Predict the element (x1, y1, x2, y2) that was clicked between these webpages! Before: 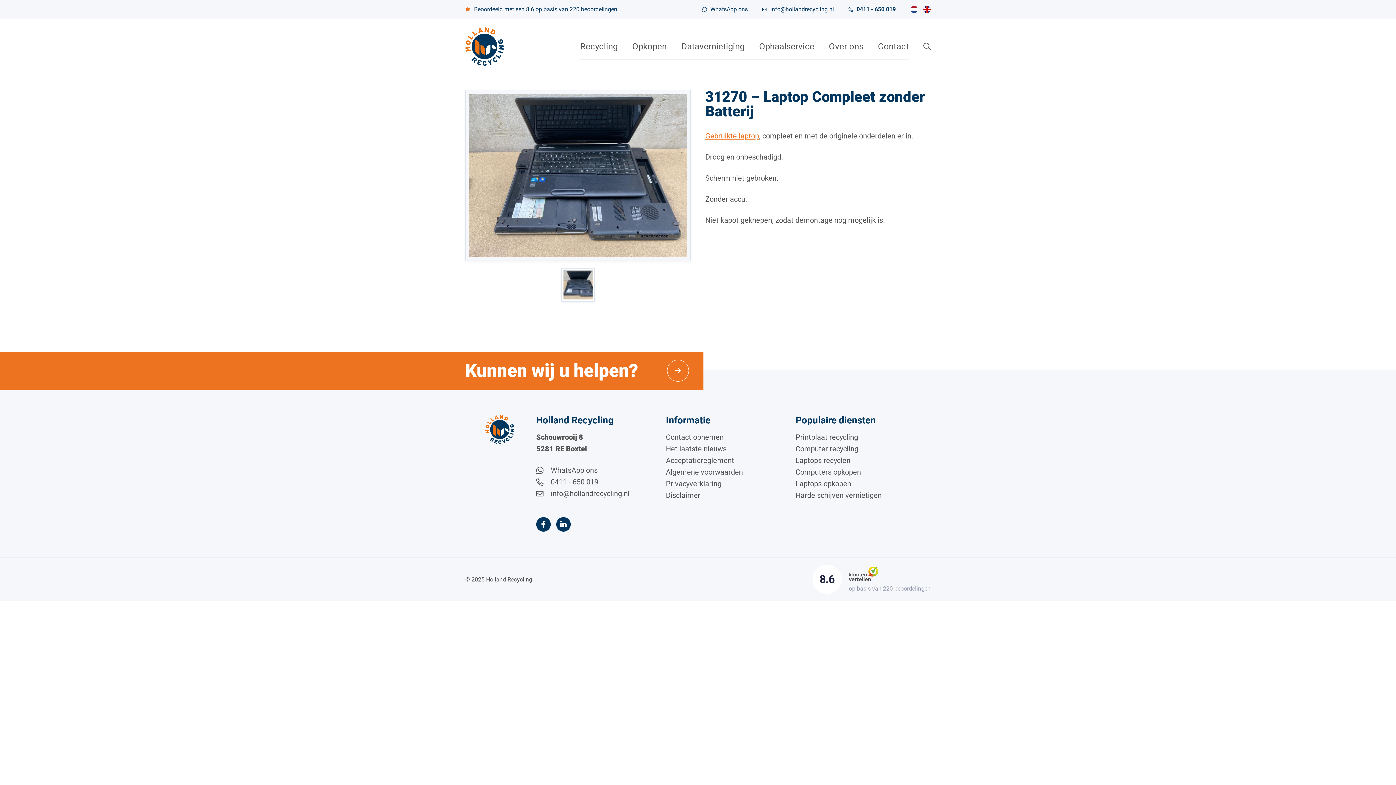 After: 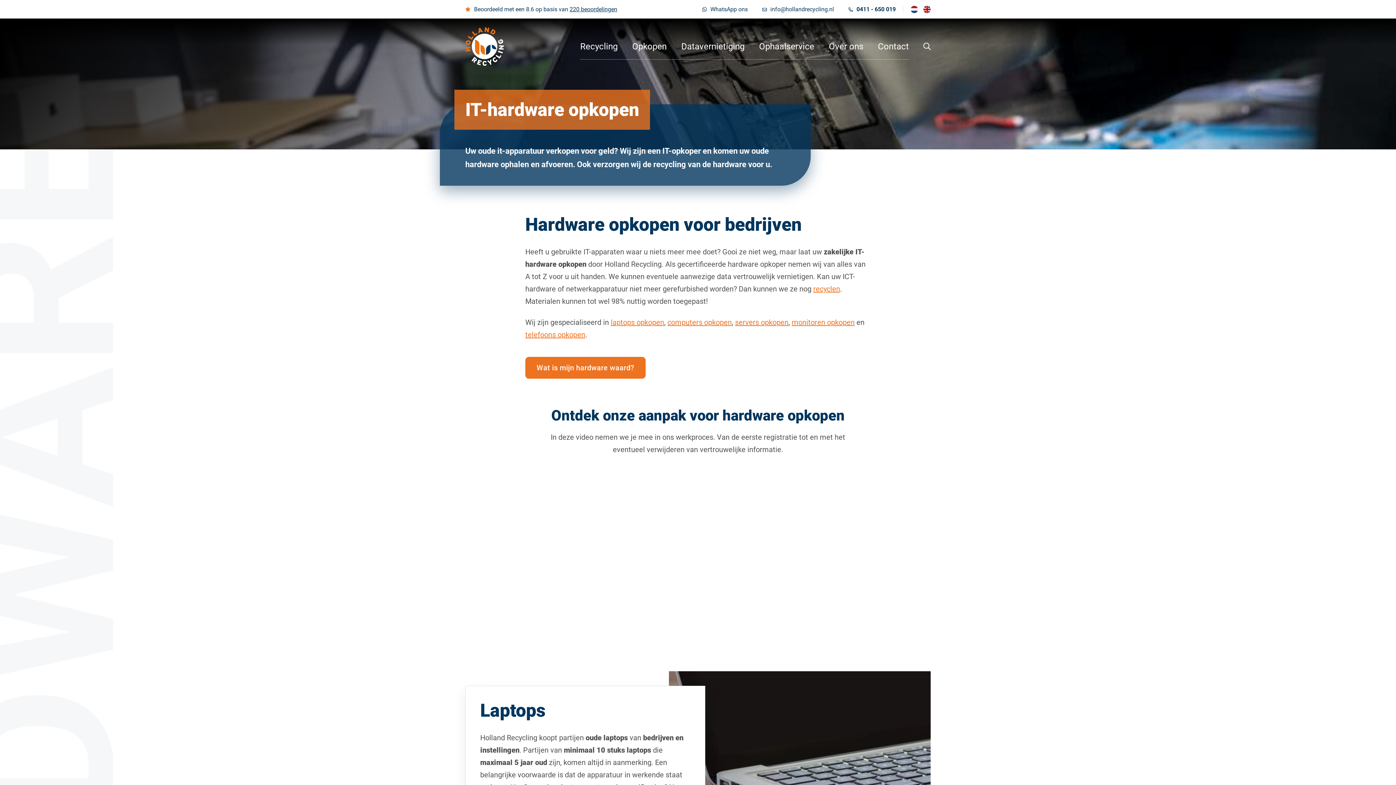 Action: label: Opkopen bbox: (632, 33, 666, 59)